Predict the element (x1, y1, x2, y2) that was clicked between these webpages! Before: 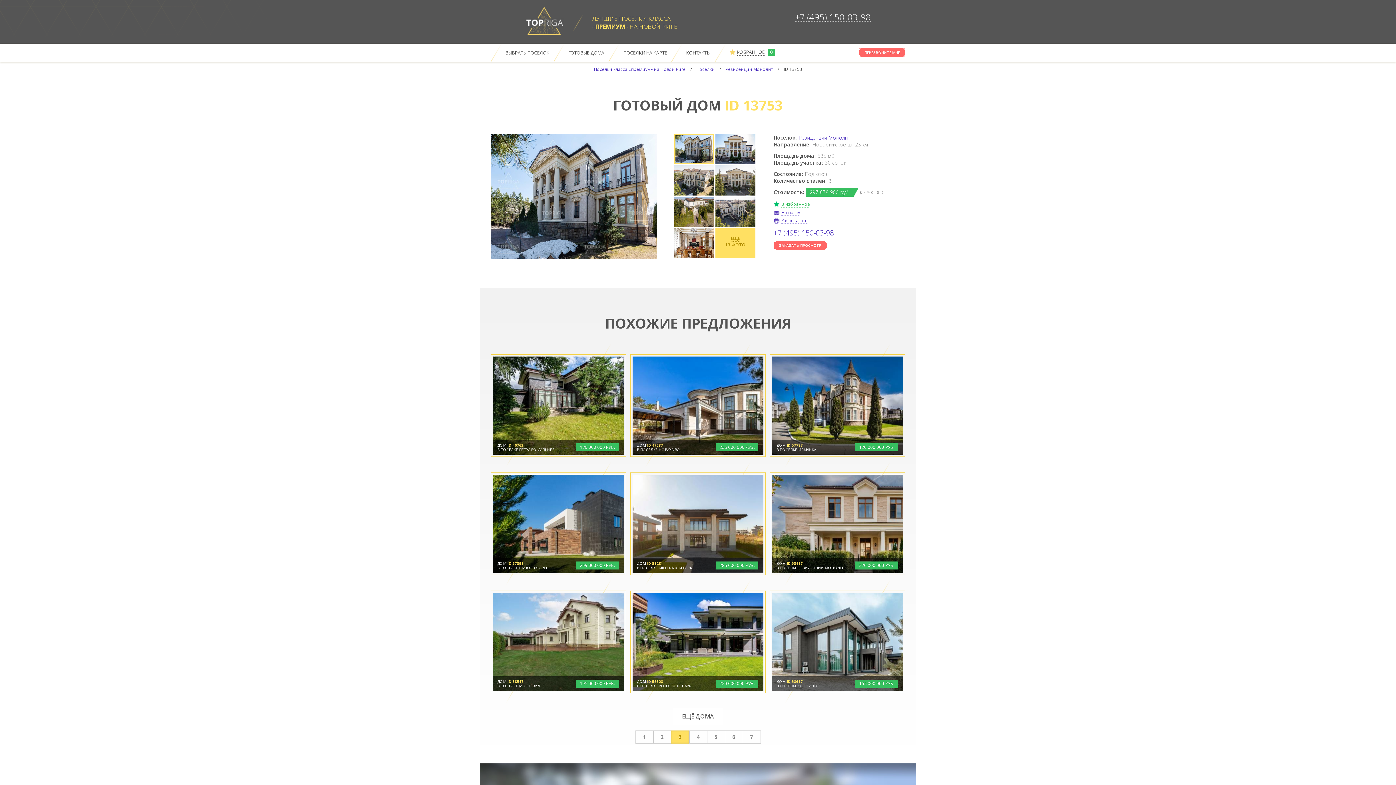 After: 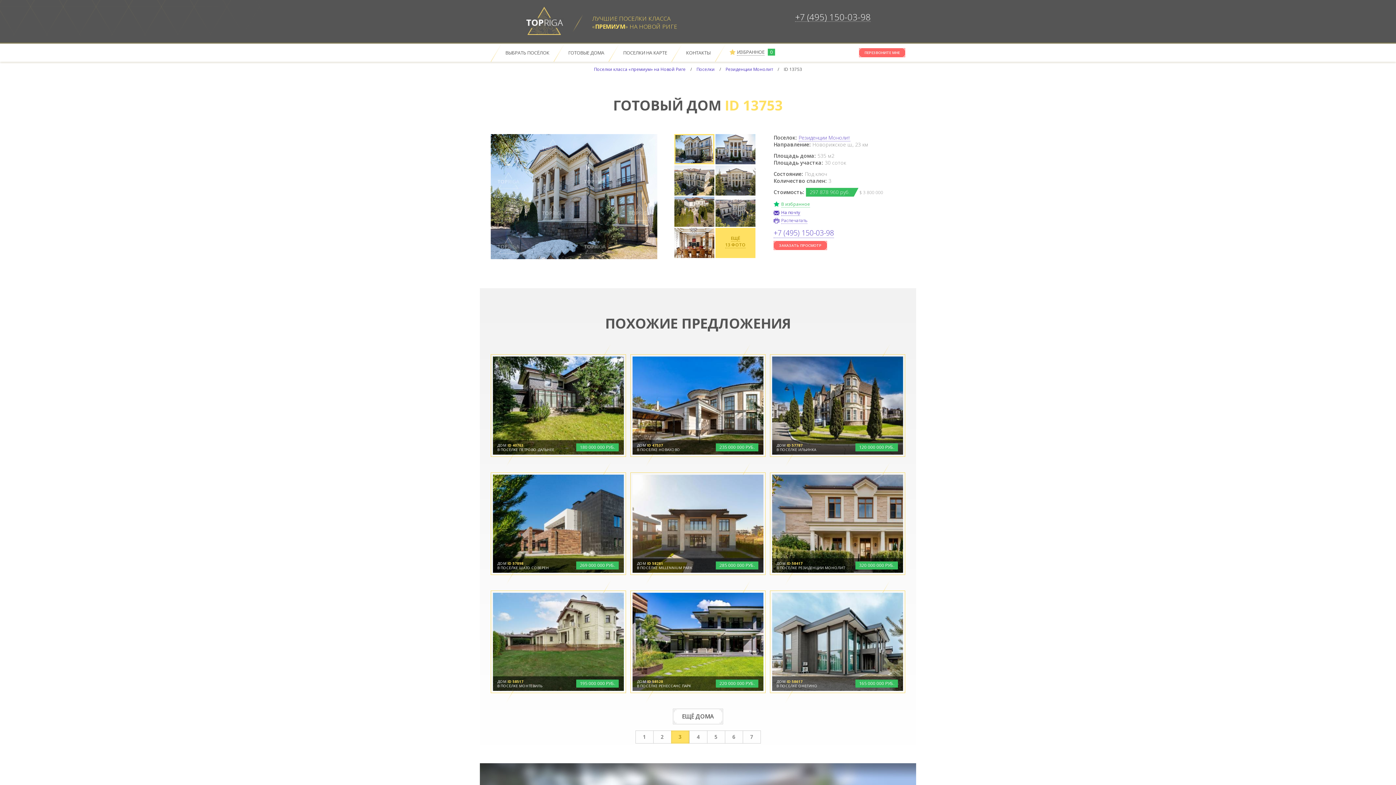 Action: label: Распечатать bbox: (781, 217, 807, 223)